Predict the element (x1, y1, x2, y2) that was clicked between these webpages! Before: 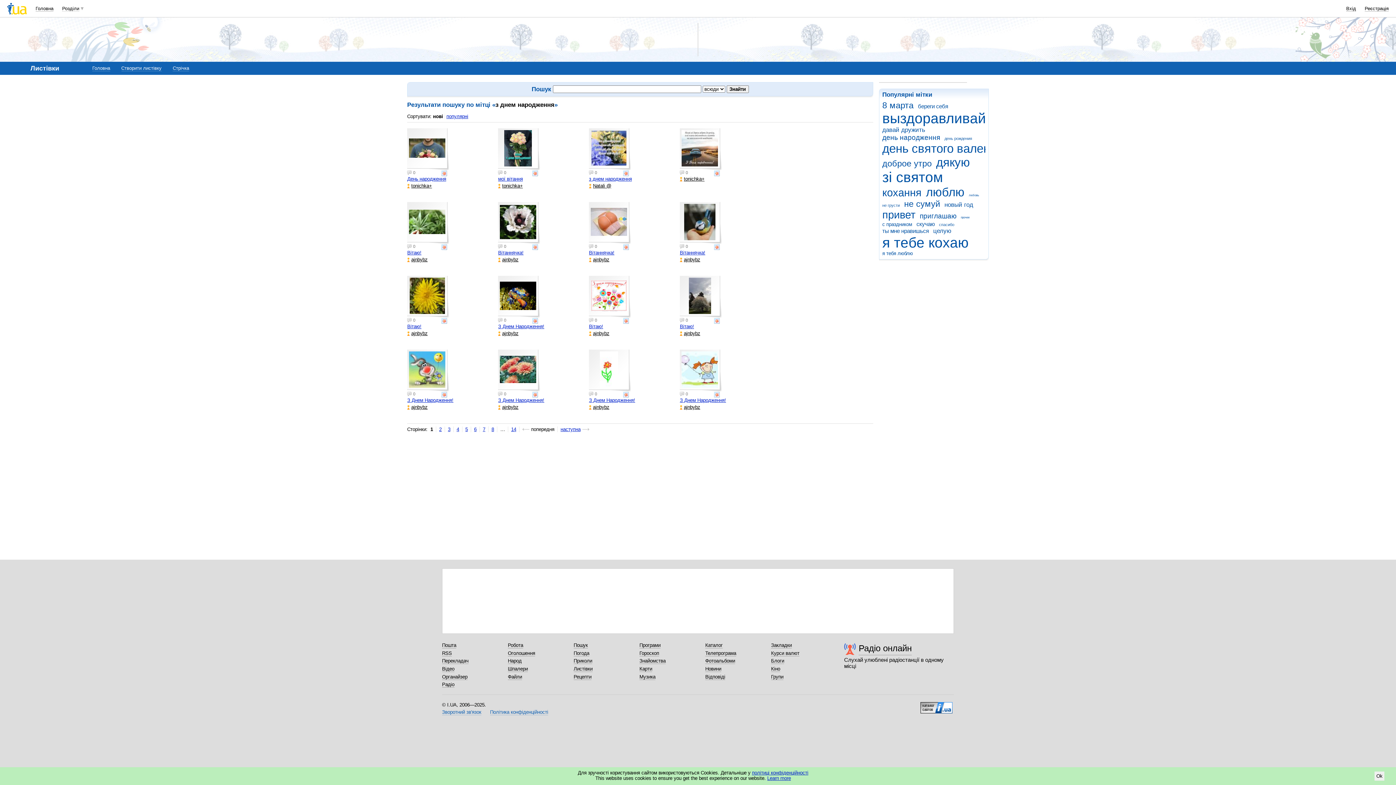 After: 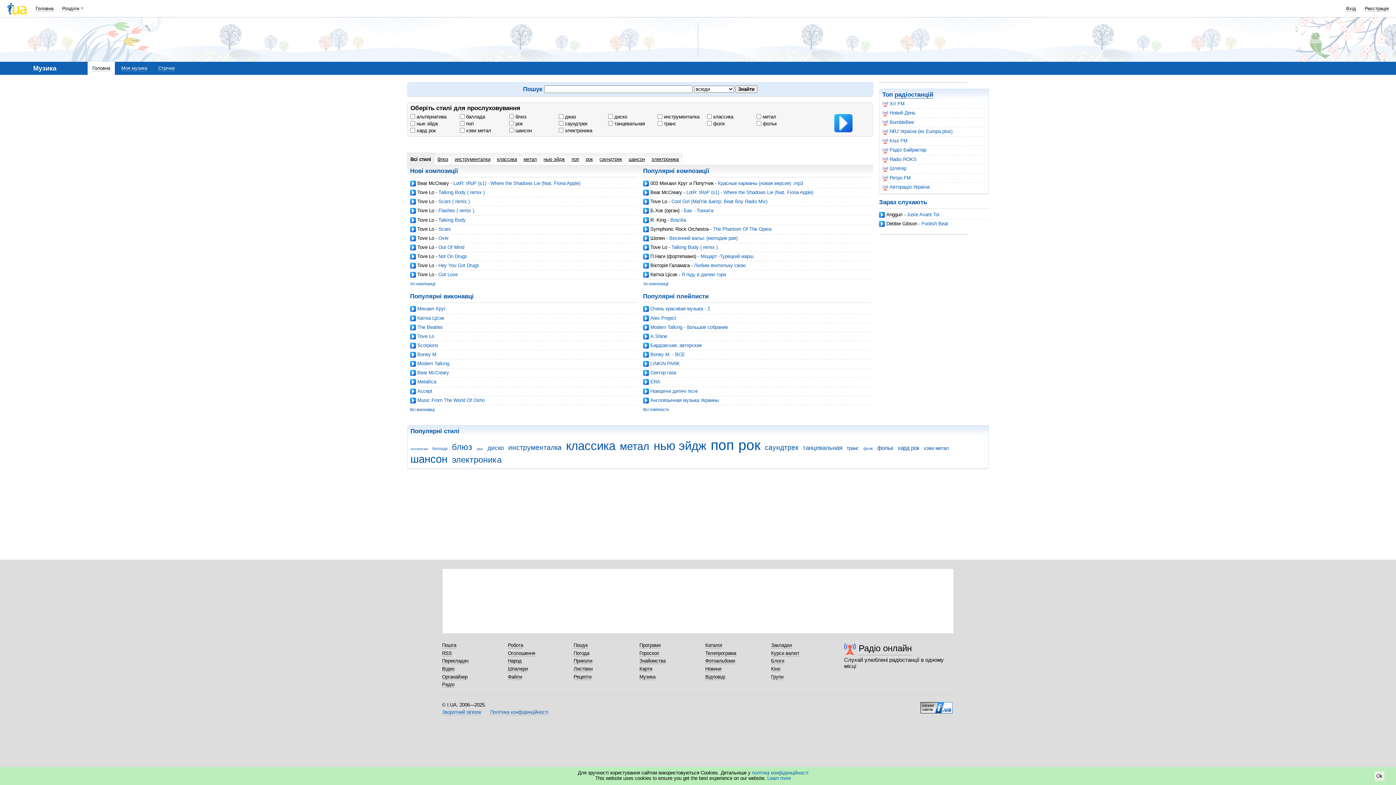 Action: label: Музика bbox: (639, 674, 655, 680)